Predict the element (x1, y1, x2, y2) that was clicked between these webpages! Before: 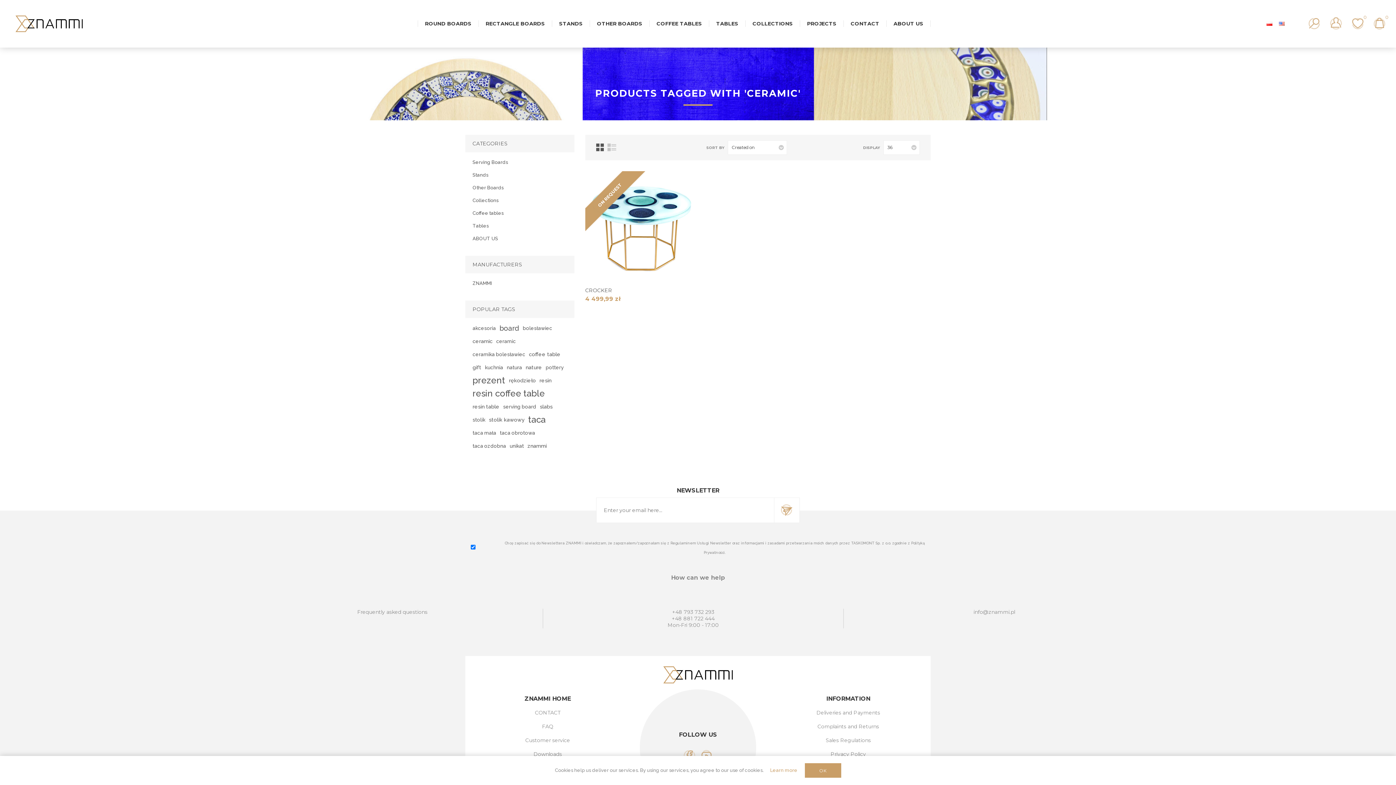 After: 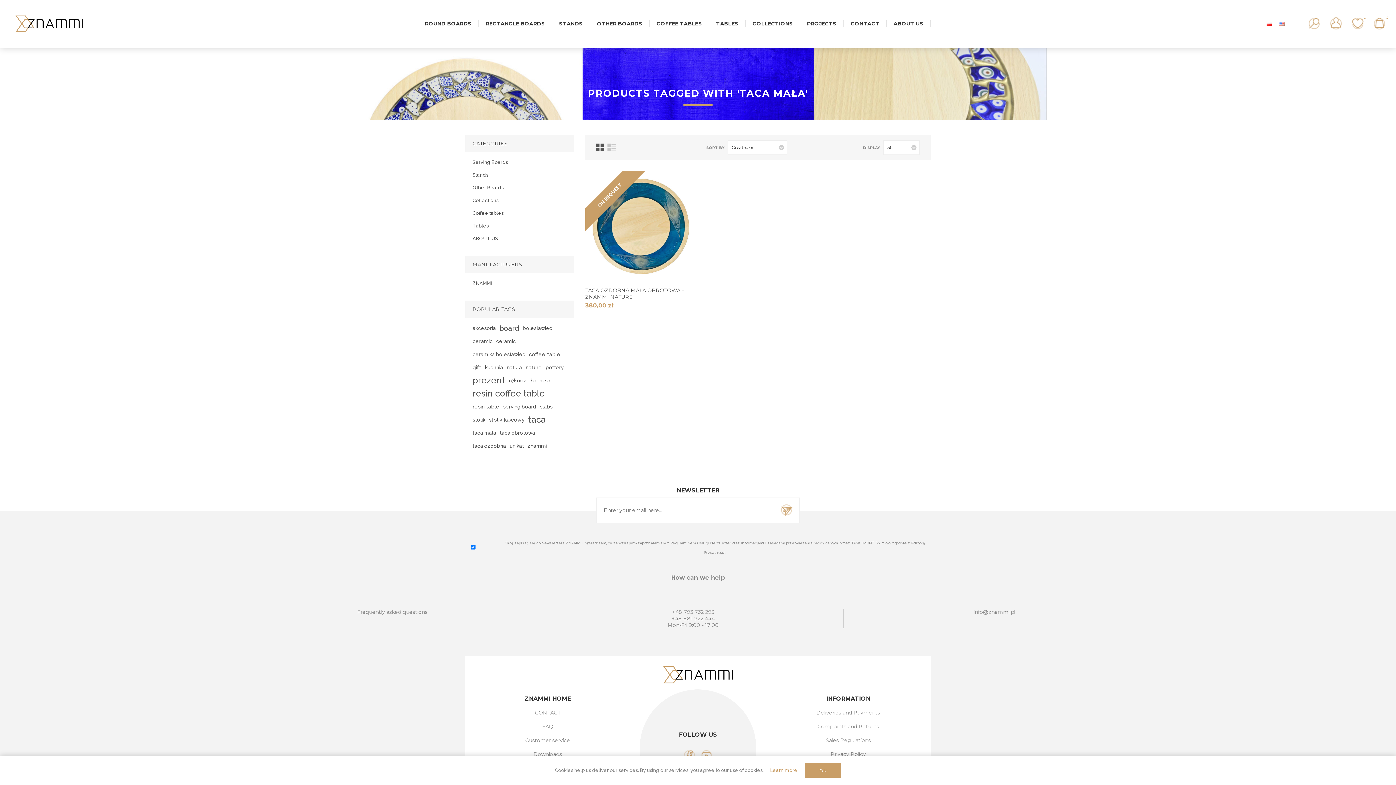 Action: bbox: (472, 430, 496, 436) label: taca mała